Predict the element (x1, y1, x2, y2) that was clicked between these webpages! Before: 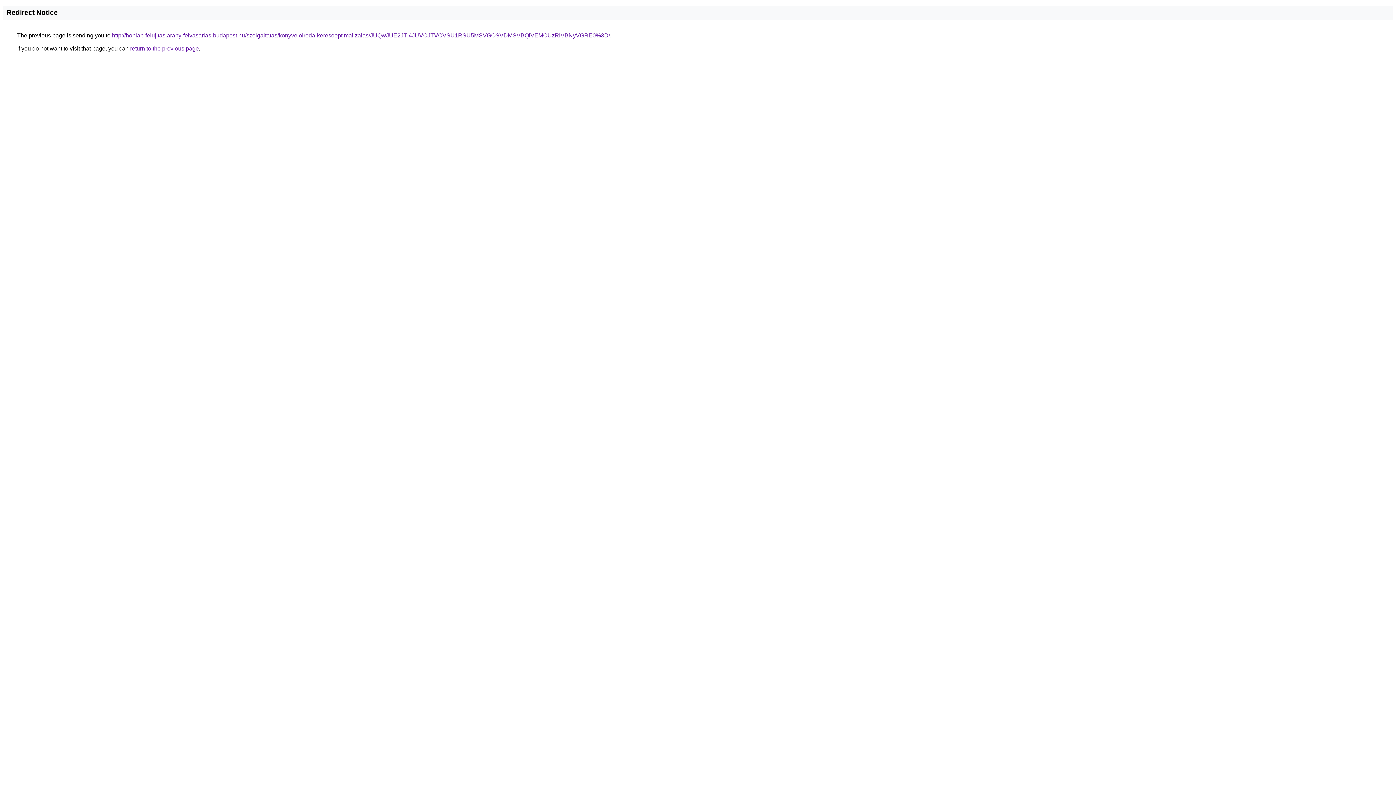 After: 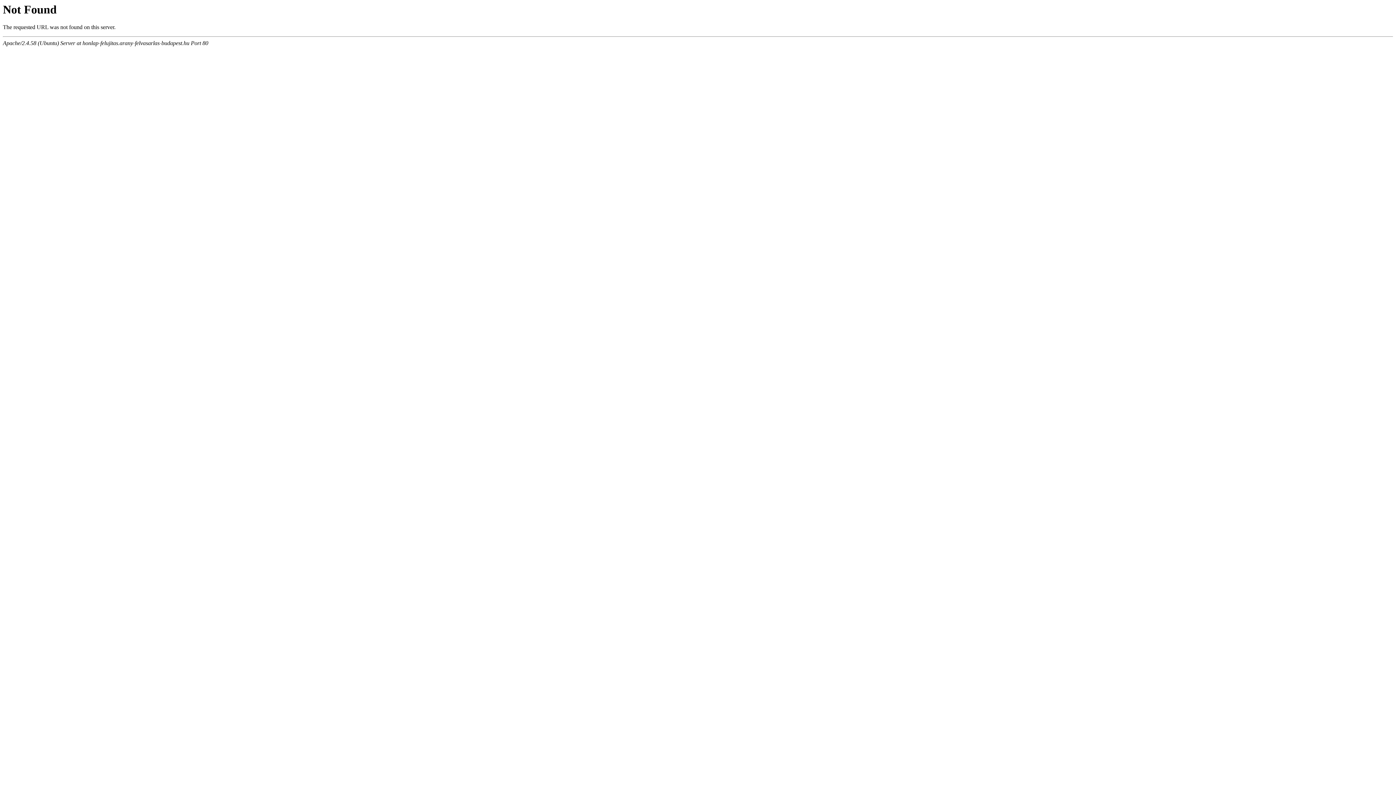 Action: label: http://honlap-felujitas.arany-felvasarlas-budapest.hu/szolgaltatas/konyveloiroda-keresooptimalizalas/JUQwJUE2JTI4JUVCJTVCVSU1RSU5MSVGOSVDMSVBQiVEMCUzRiVBNyVGRE0%3D/ bbox: (112, 32, 610, 38)